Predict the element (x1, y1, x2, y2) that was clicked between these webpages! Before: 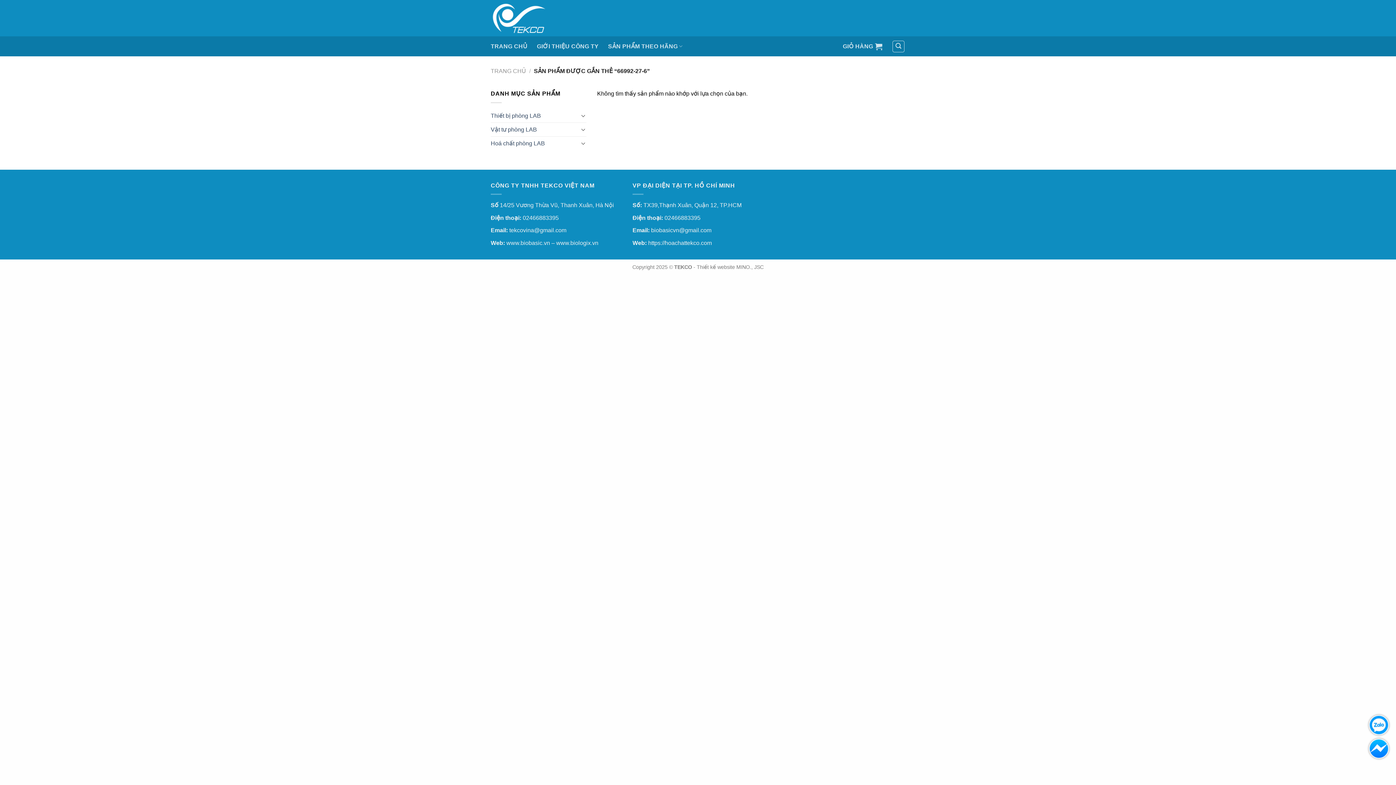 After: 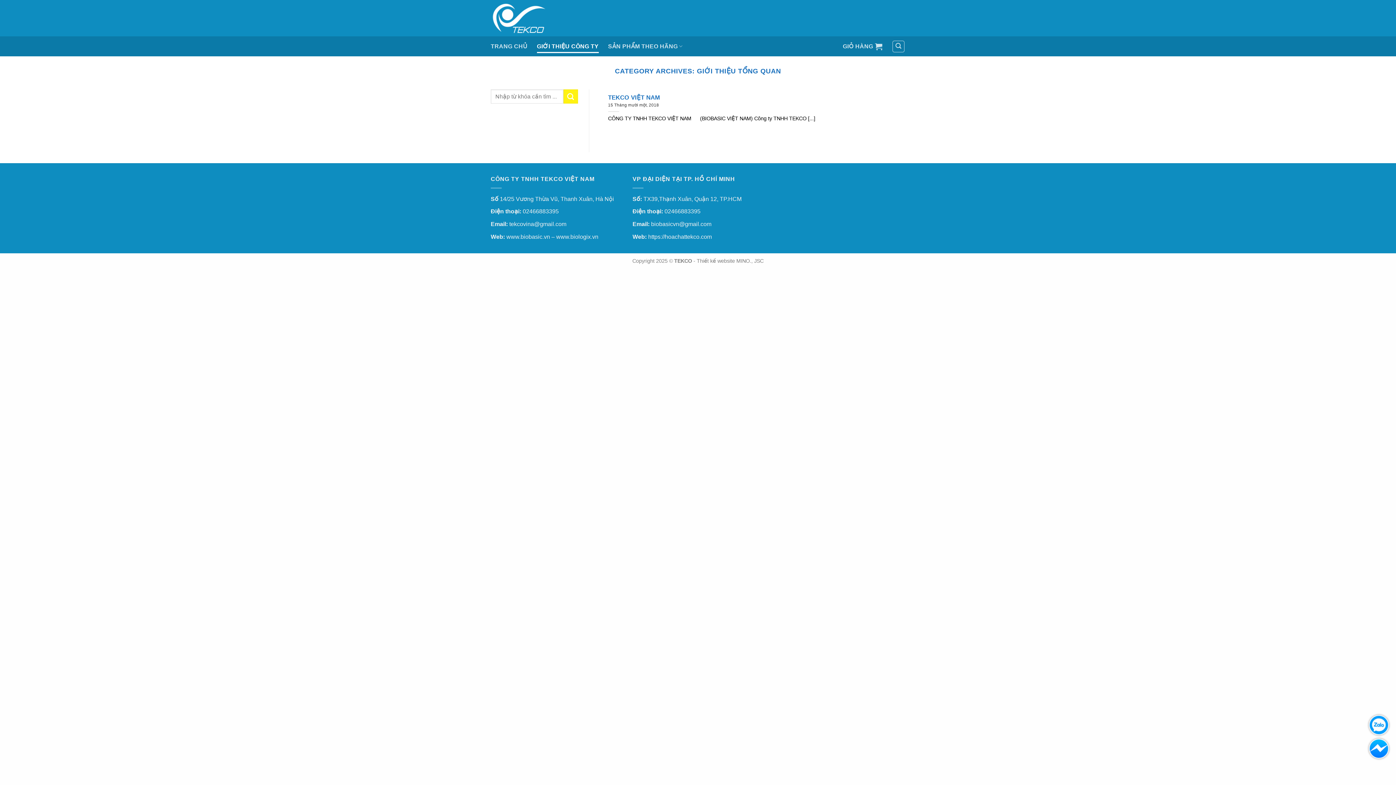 Action: label: GIỚI THIỆU CÔNG TY bbox: (537, 39, 598, 52)